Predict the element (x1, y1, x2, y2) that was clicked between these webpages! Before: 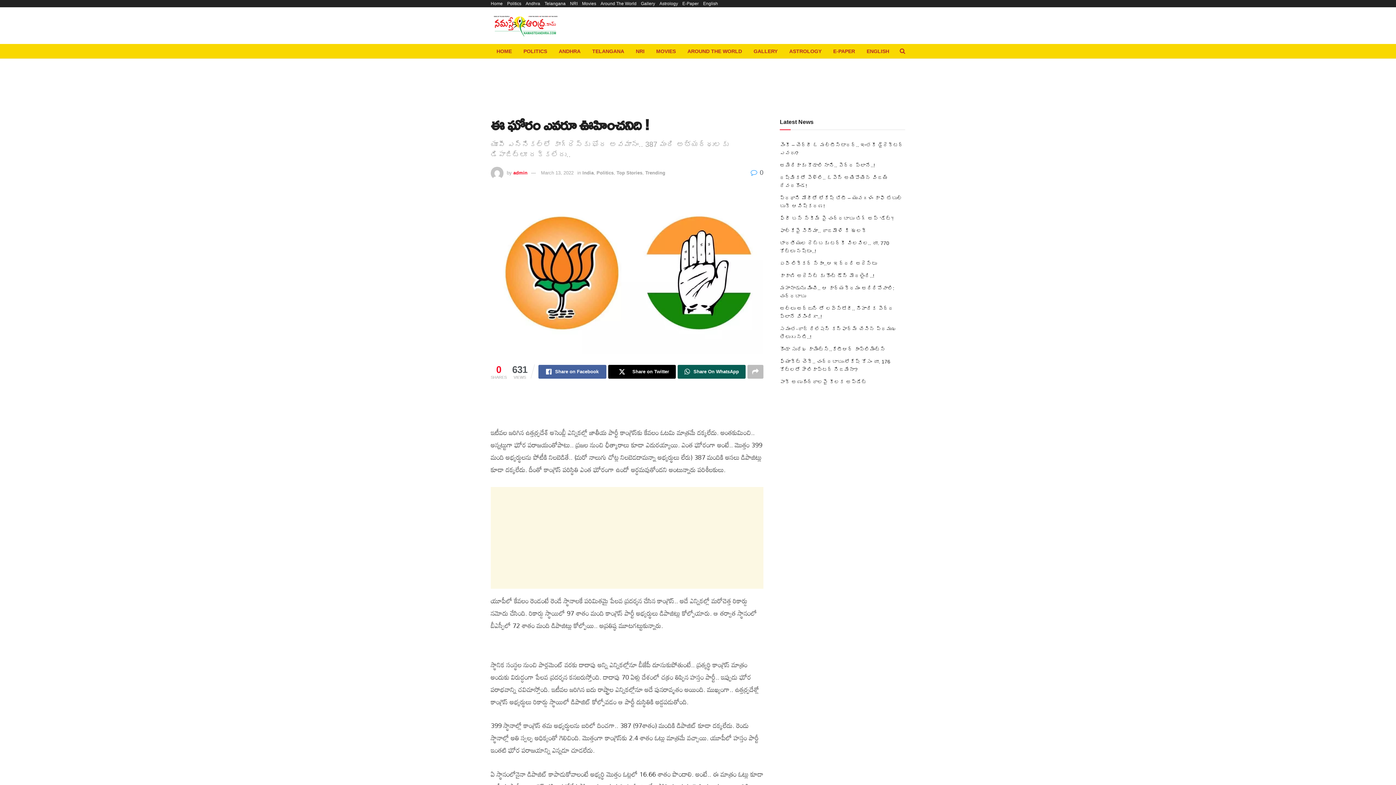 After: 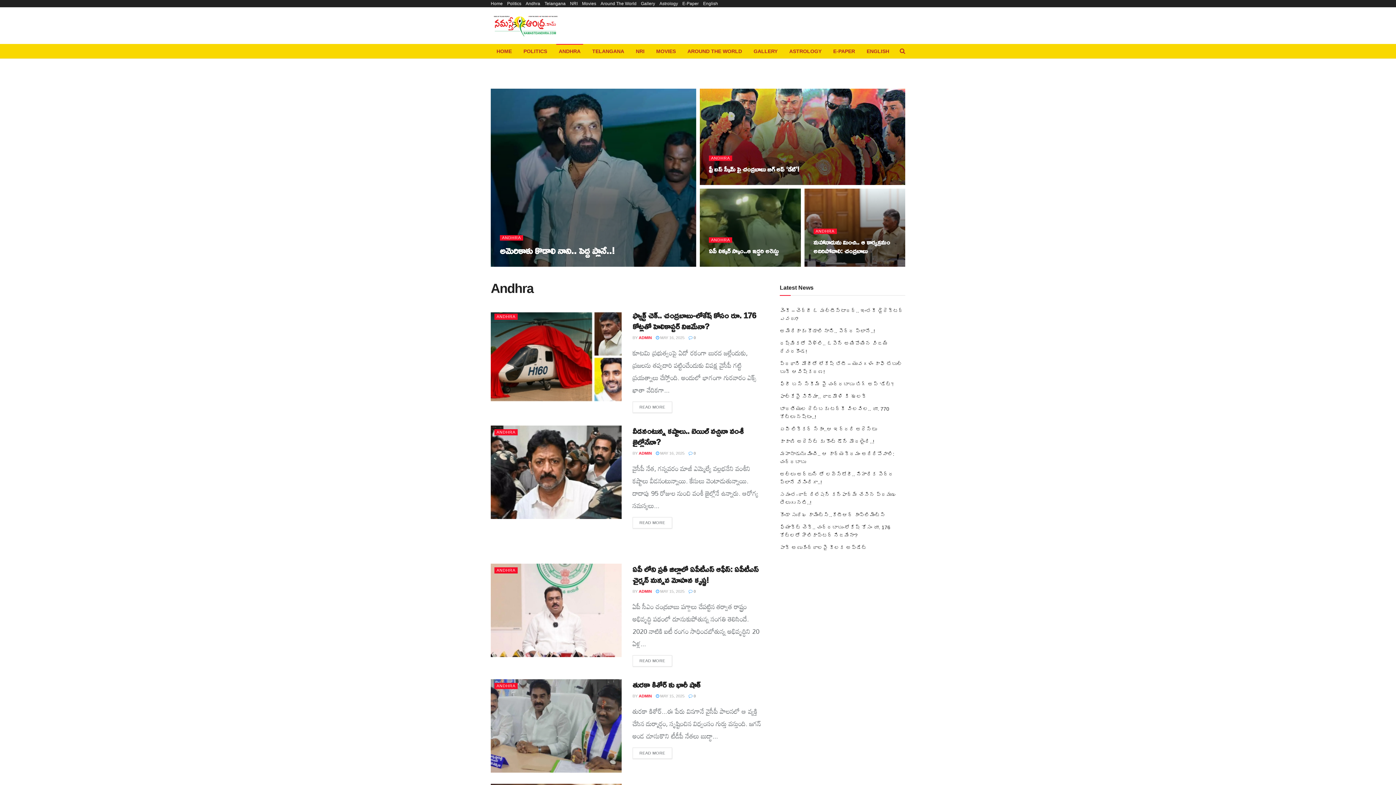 Action: label: Andhra bbox: (525, 0, 540, 7)